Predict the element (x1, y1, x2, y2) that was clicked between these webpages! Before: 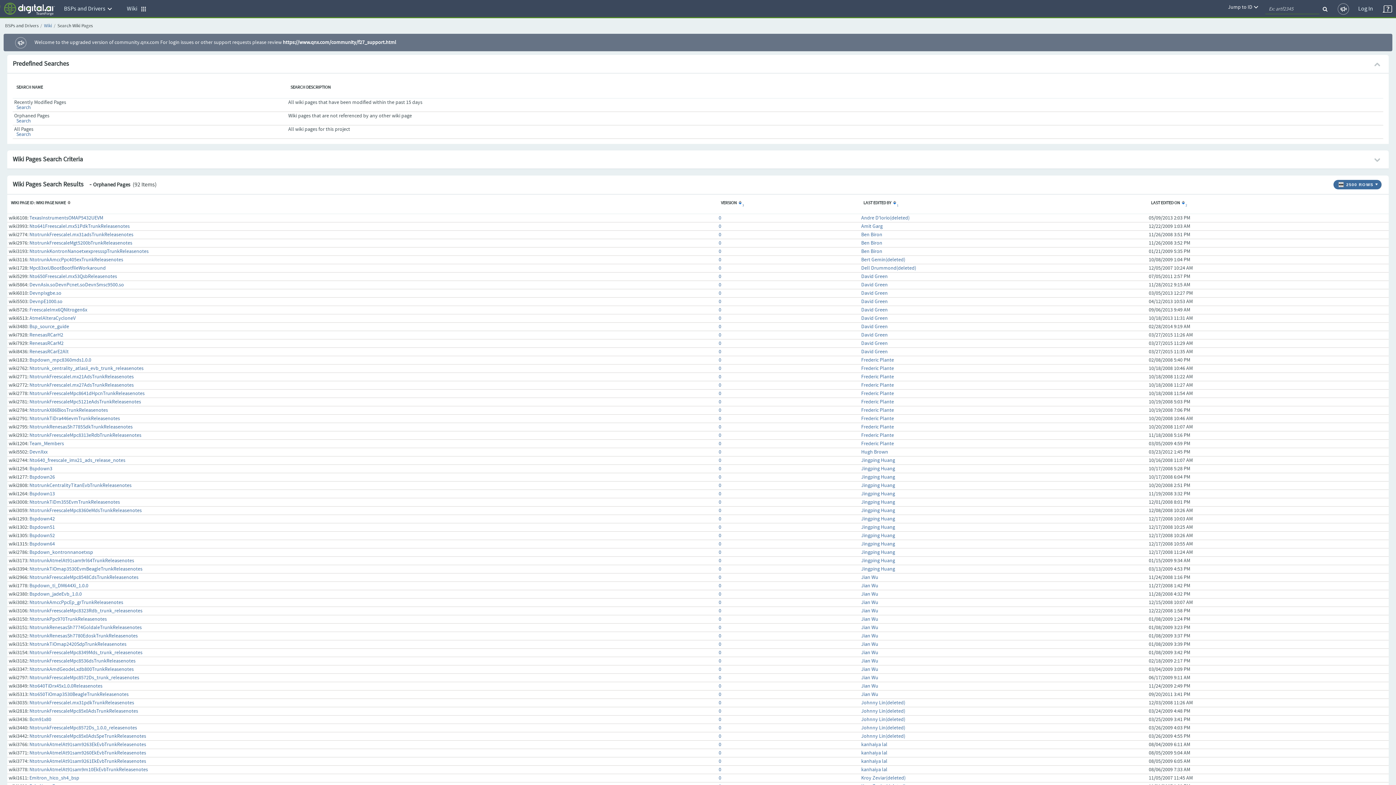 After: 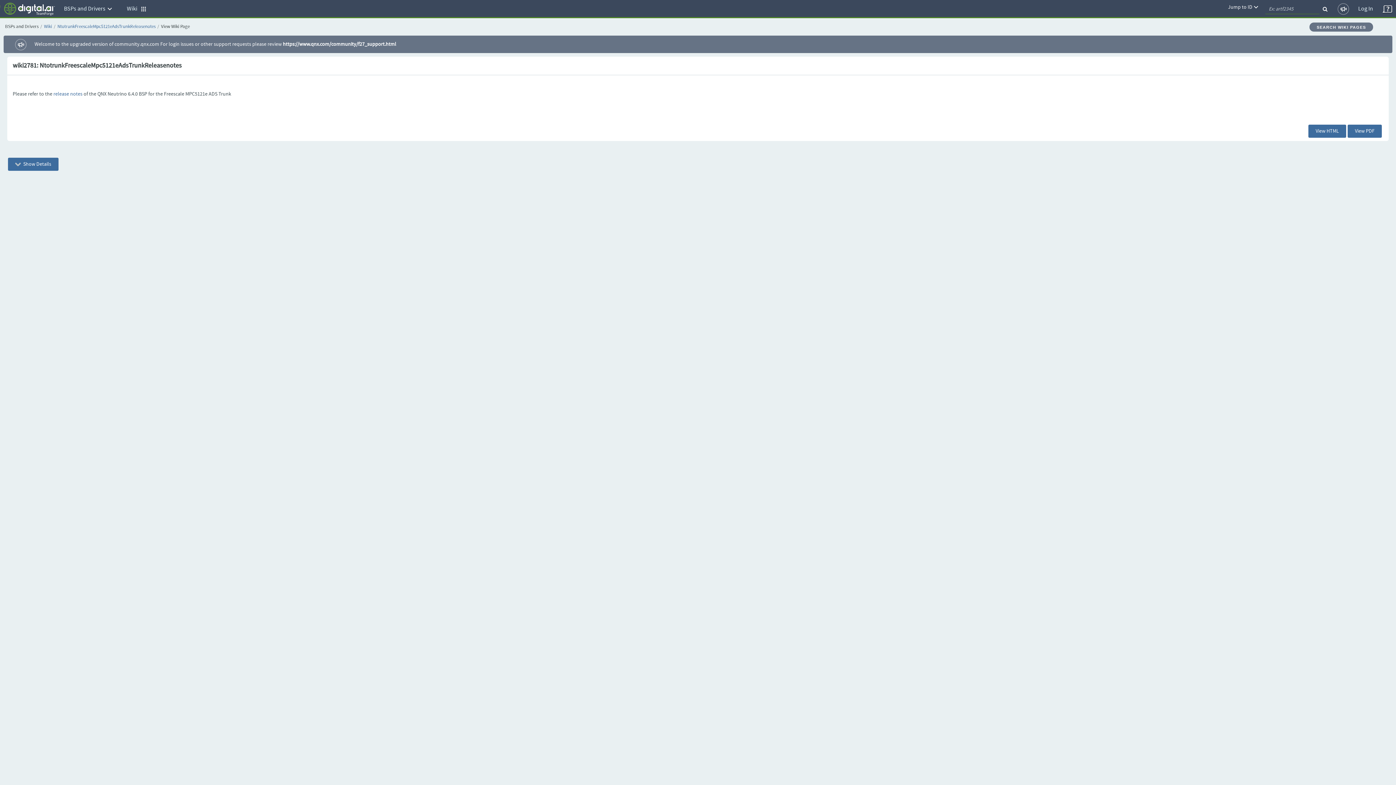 Action: label: NtotrunkFreescaleMpc5121eAdsTrunkReleasenotes bbox: (29, 398, 141, 405)